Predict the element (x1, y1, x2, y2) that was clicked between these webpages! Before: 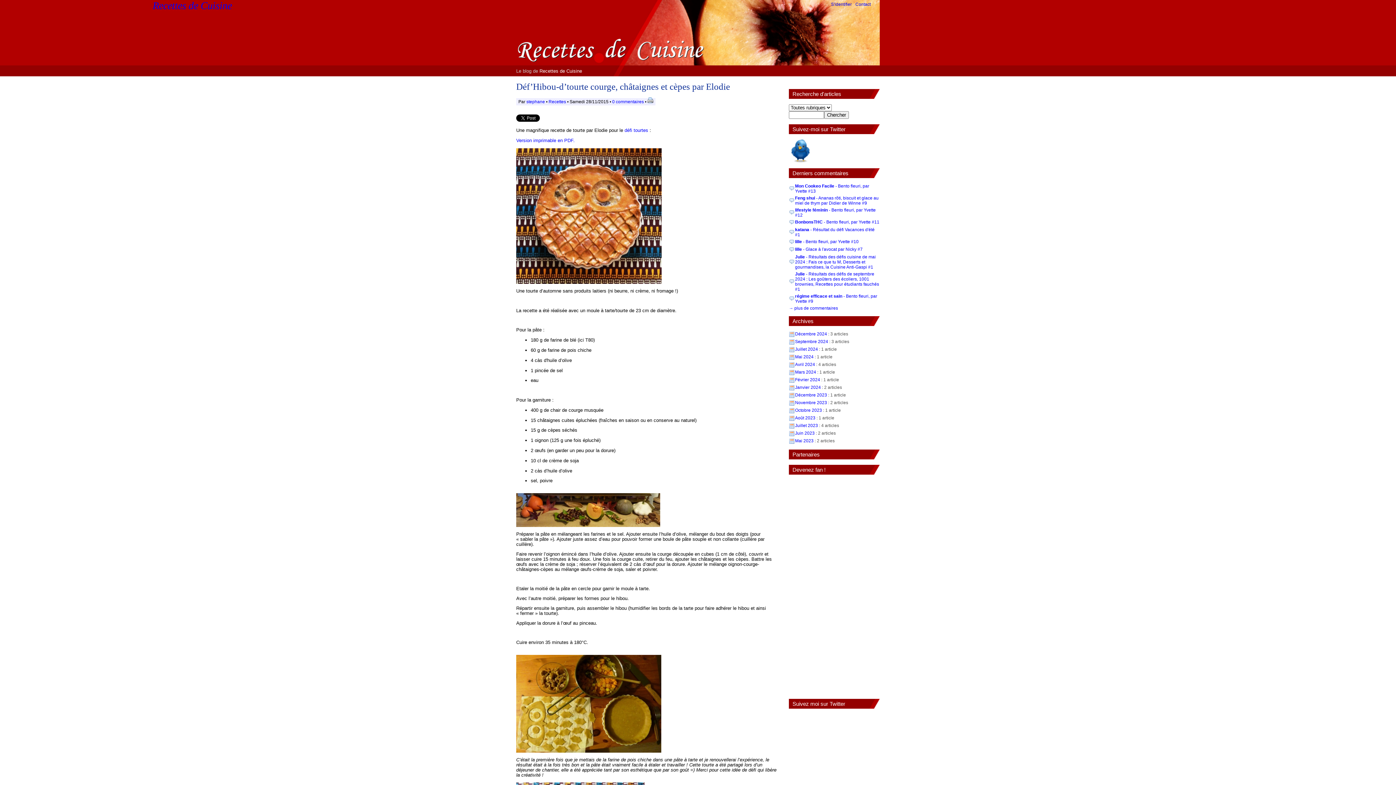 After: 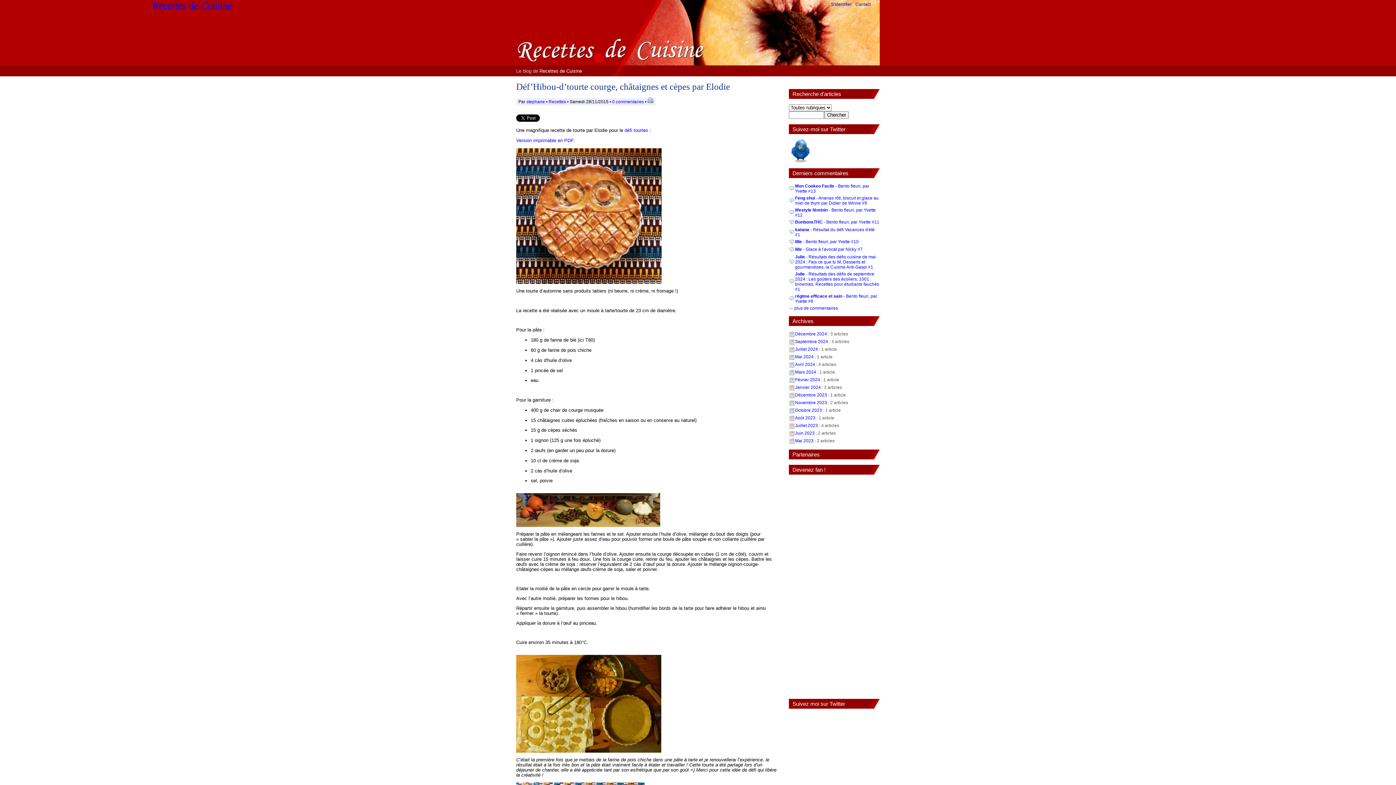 Action: label: Déf’Hibou-d’tourte courge, châtaignes et cèpes par Elodie bbox: (516, 81, 730, 91)